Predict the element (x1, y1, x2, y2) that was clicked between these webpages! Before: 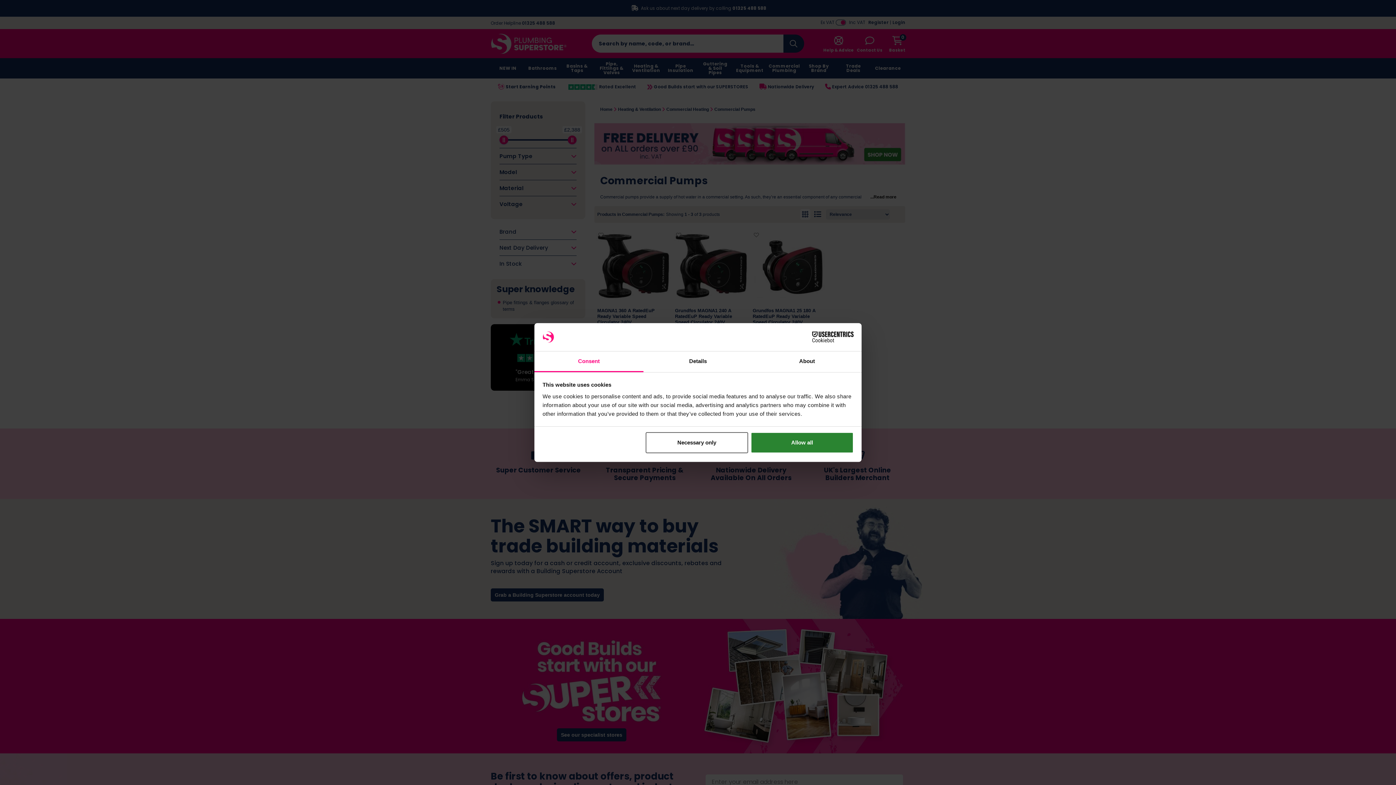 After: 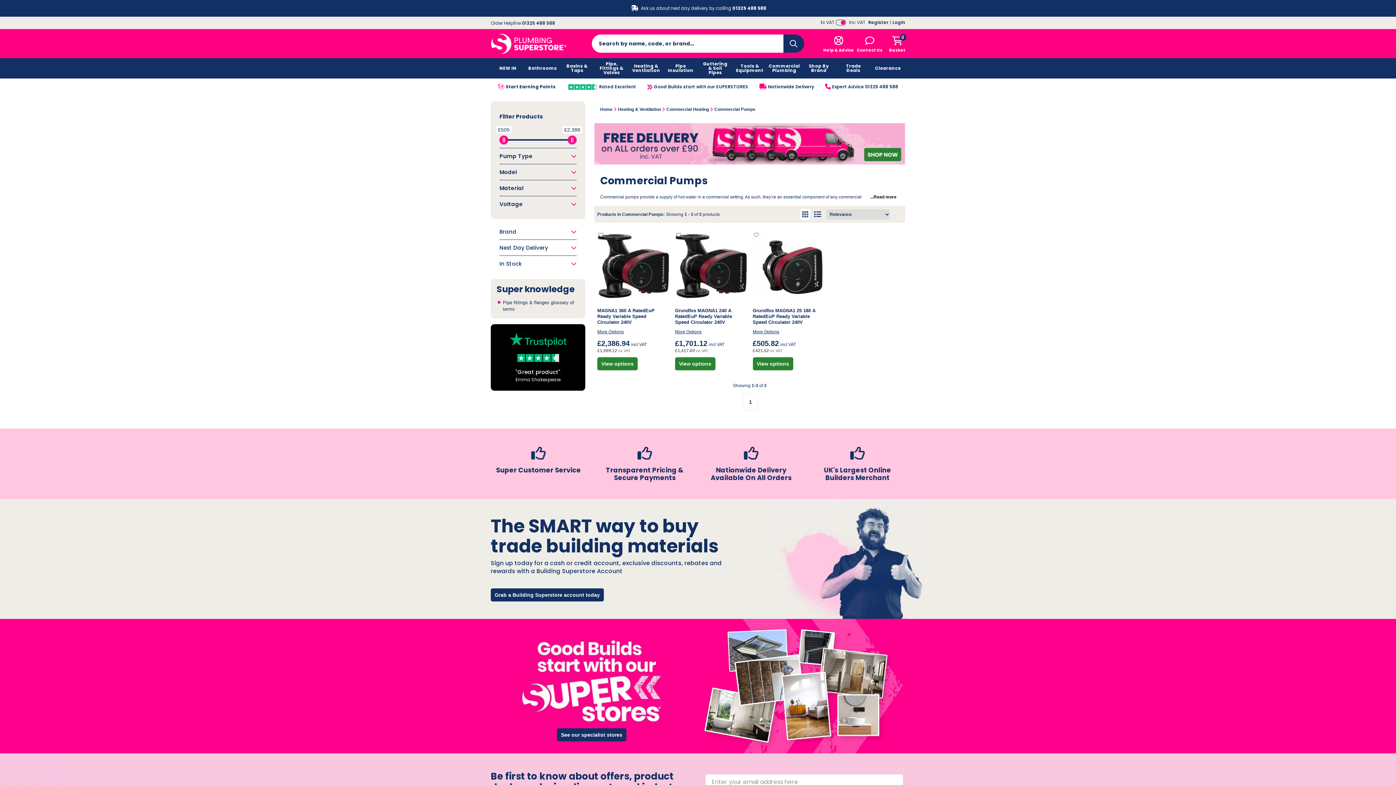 Action: bbox: (751, 432, 853, 453) label: Allow all